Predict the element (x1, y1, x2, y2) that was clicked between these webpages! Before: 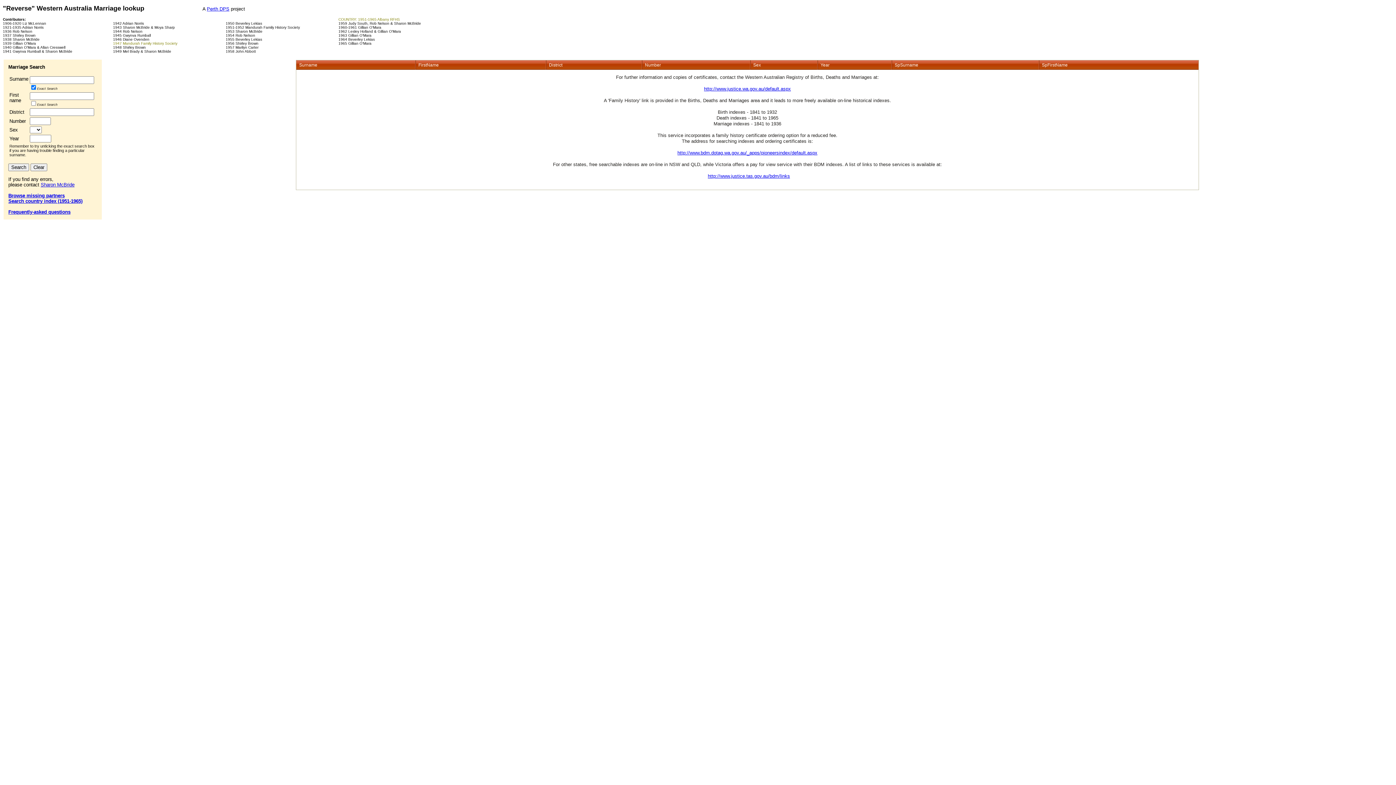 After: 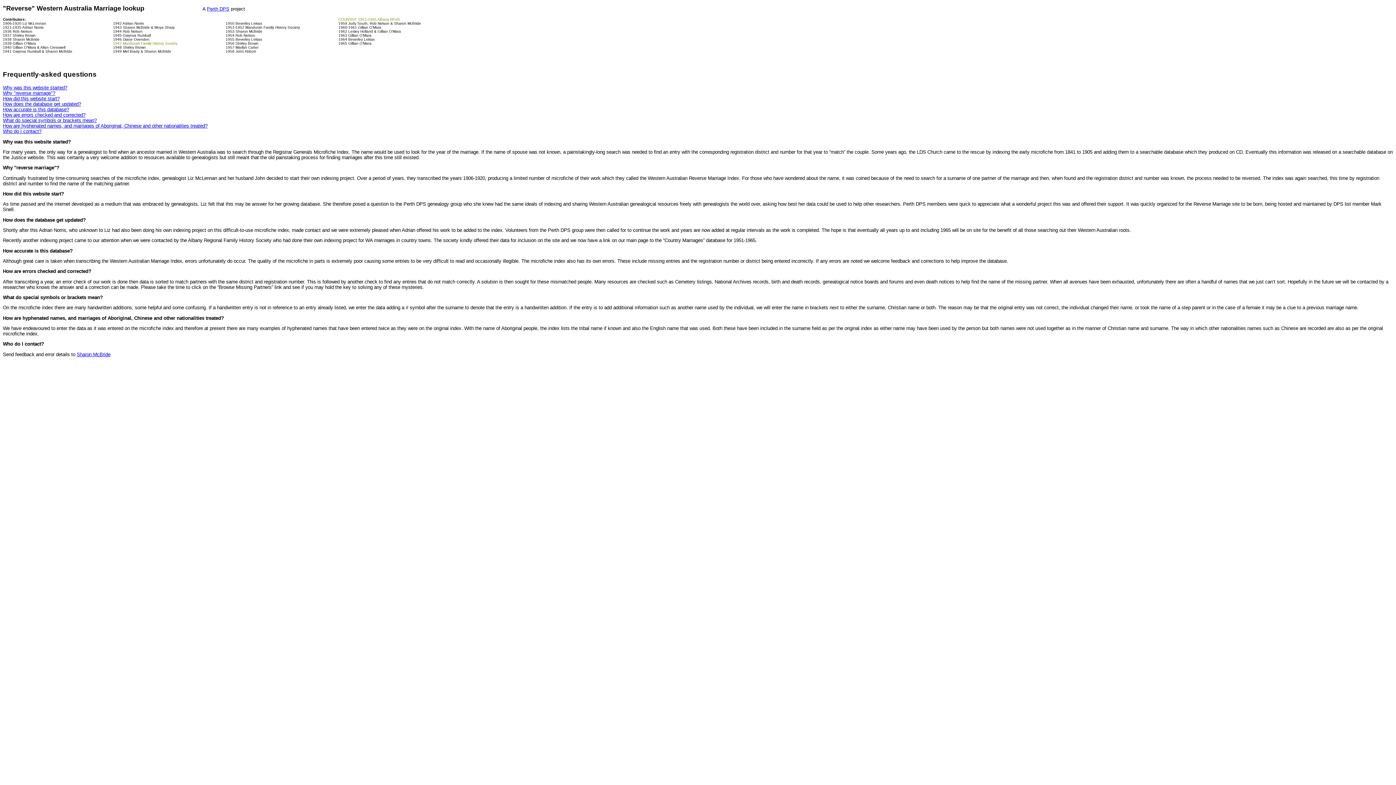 Action: label: Frequently-asked questions bbox: (8, 209, 70, 214)